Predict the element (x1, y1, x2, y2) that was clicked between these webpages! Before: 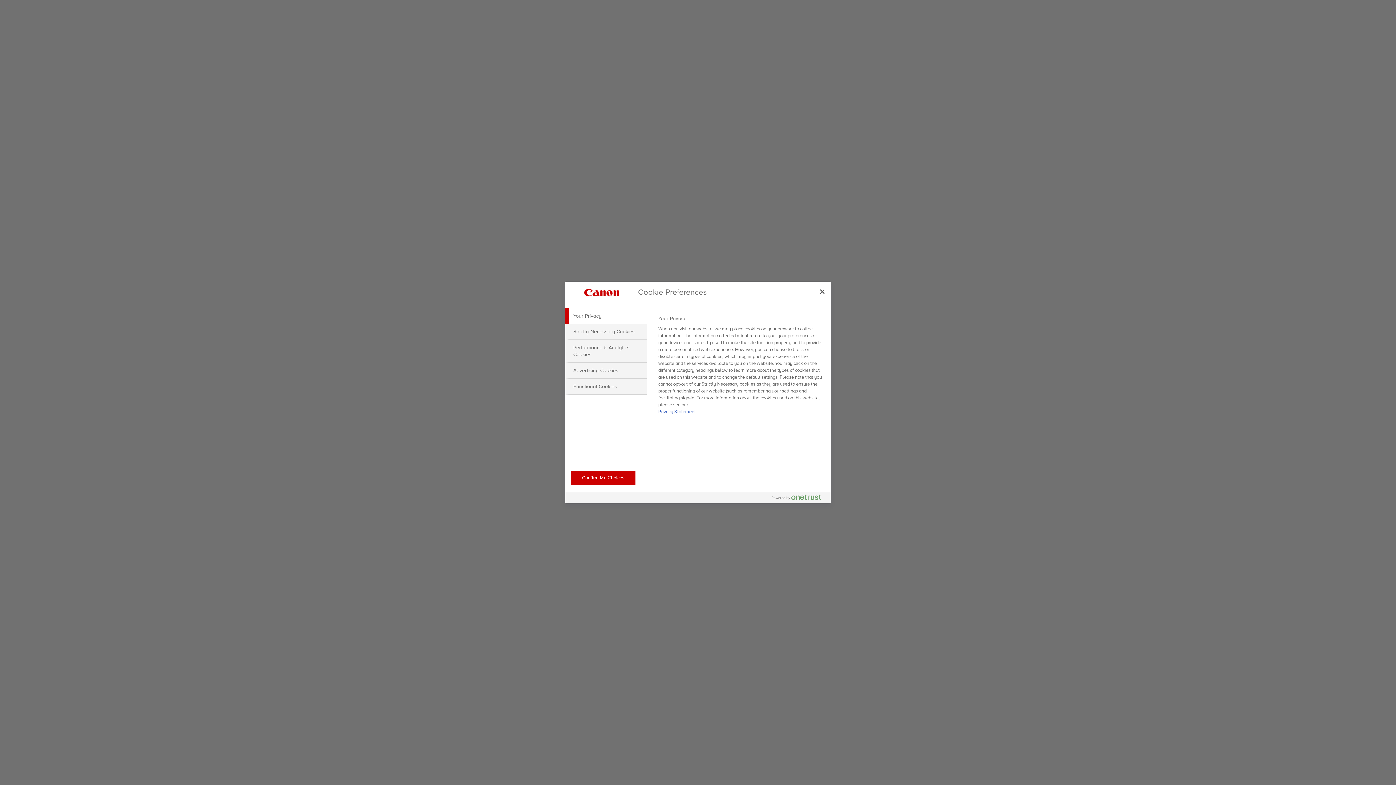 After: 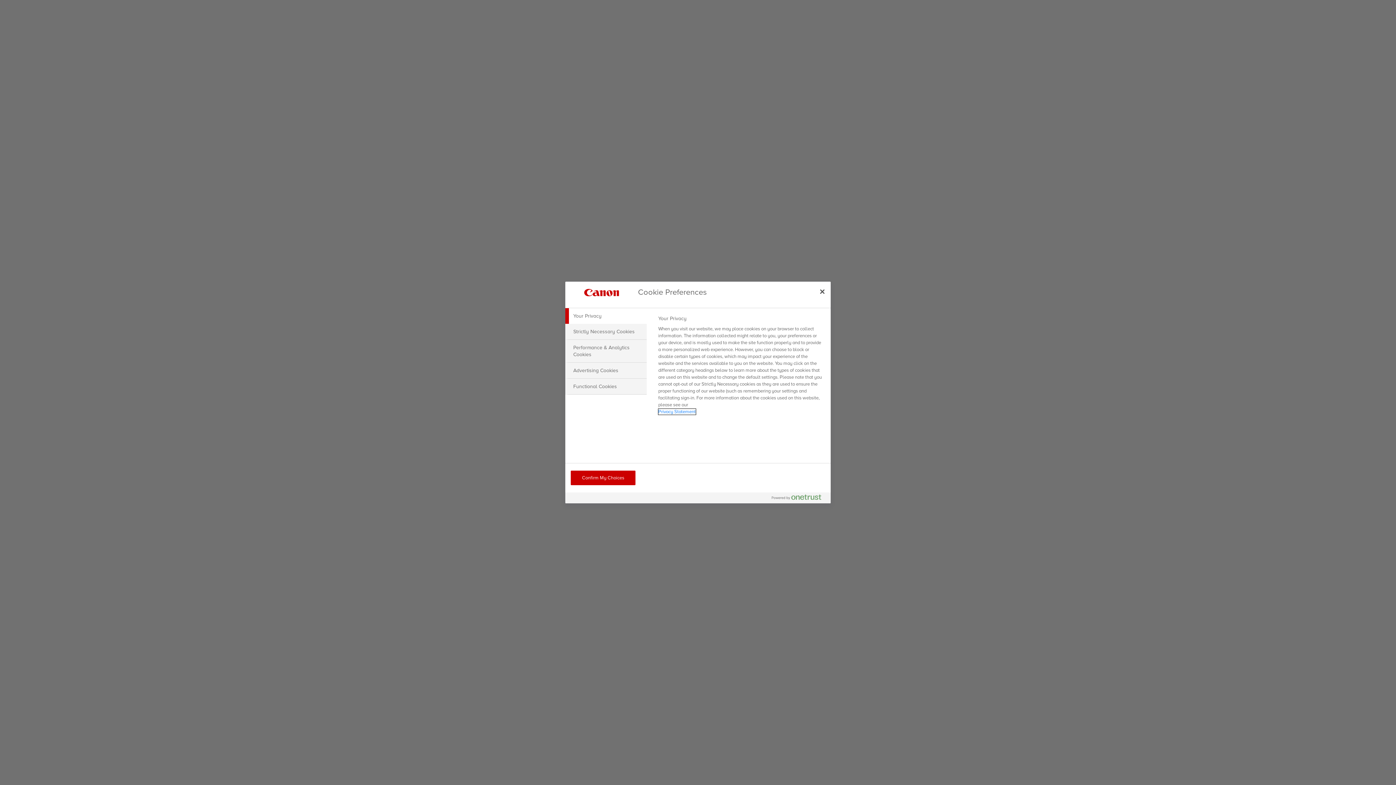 Action: bbox: (658, 409, 695, 414) label: More information about your privacy, opens in a new tab